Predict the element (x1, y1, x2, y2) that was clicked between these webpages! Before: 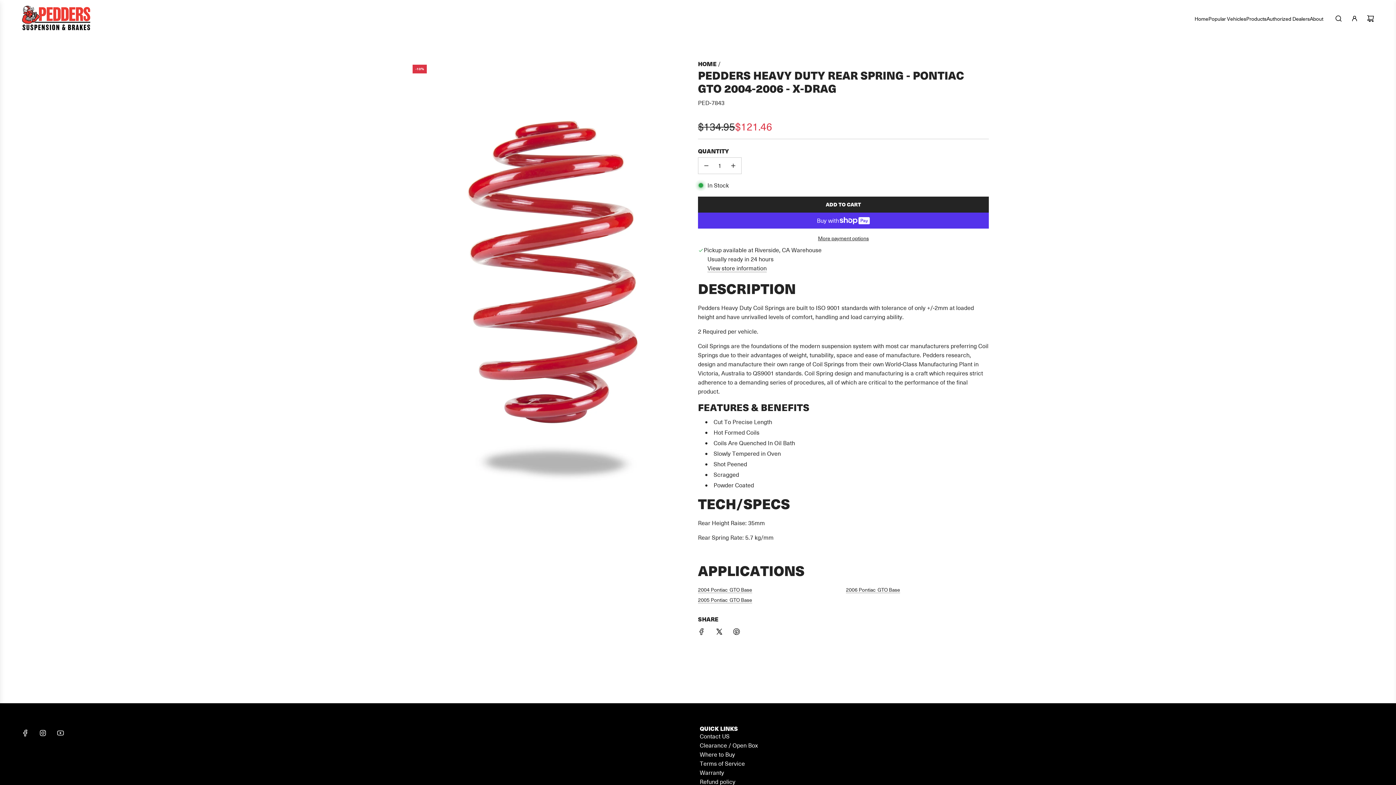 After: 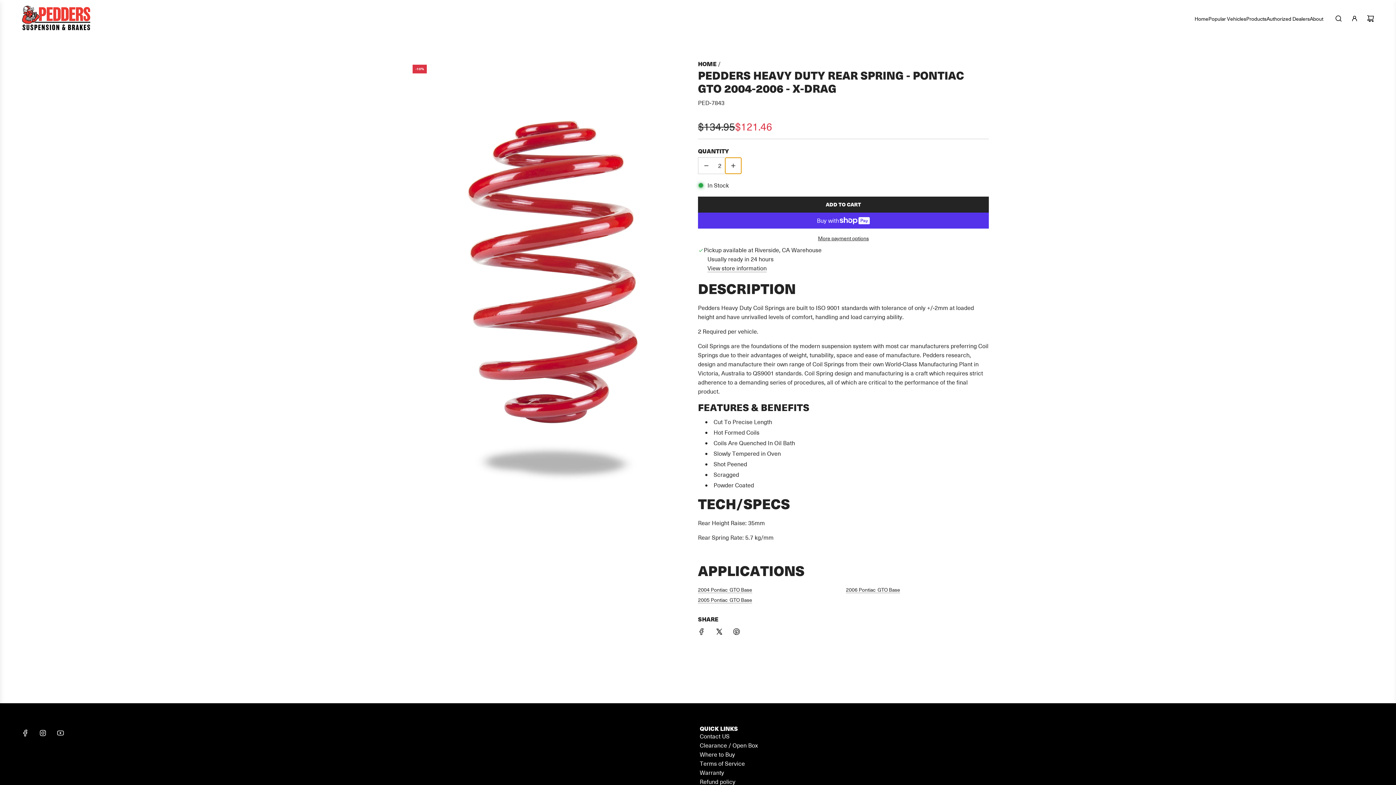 Action: bbox: (725, 157, 741, 173) label: Increase quantity